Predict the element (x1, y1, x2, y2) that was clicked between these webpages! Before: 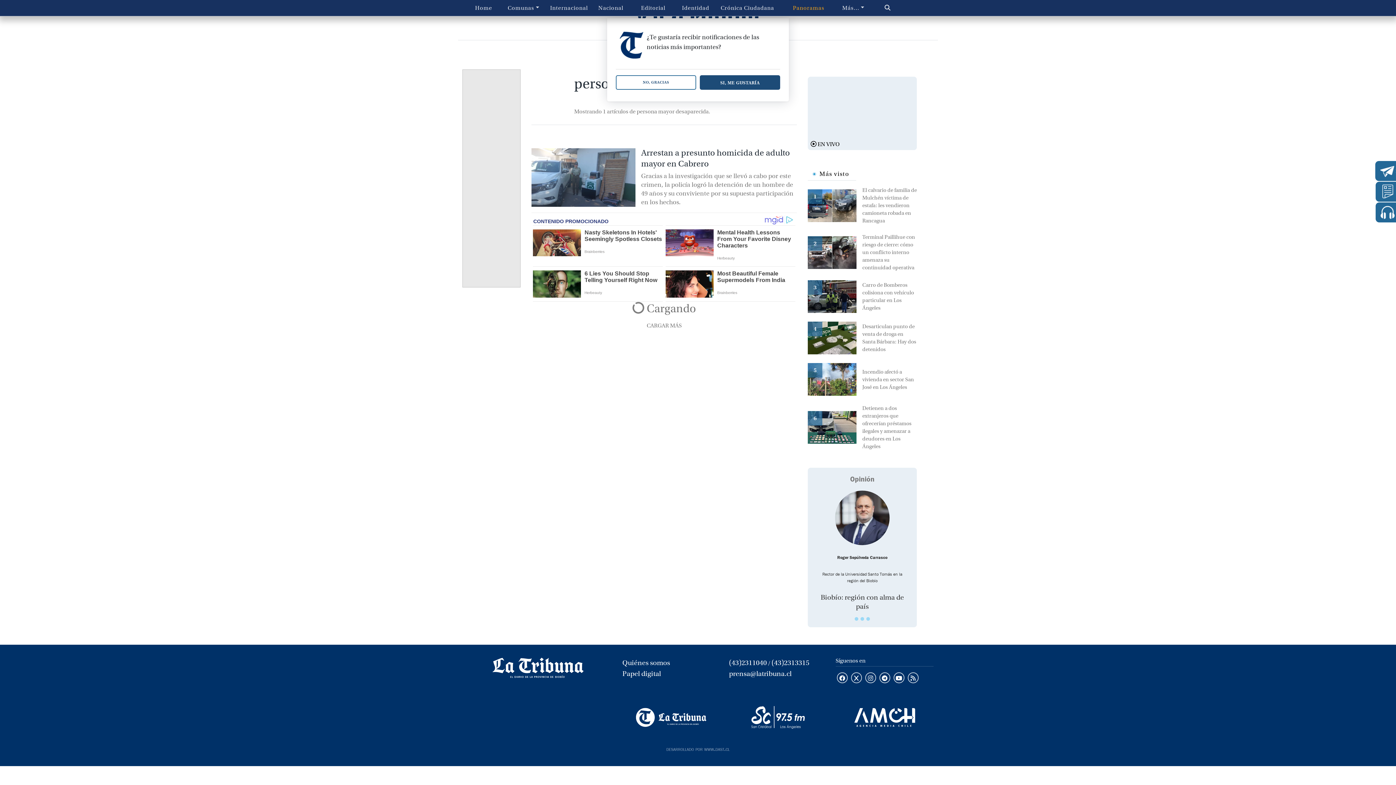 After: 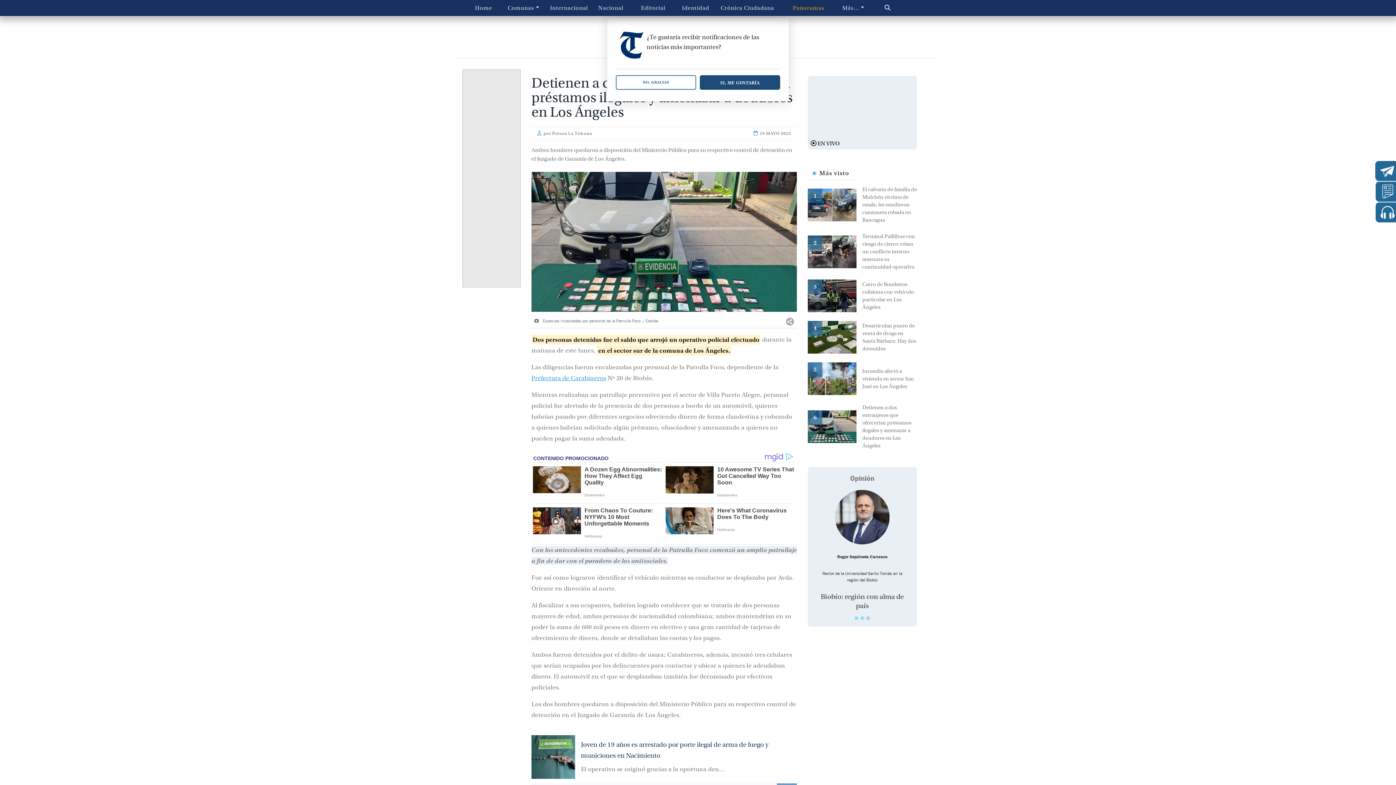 Action: bbox: (808, 423, 862, 430)